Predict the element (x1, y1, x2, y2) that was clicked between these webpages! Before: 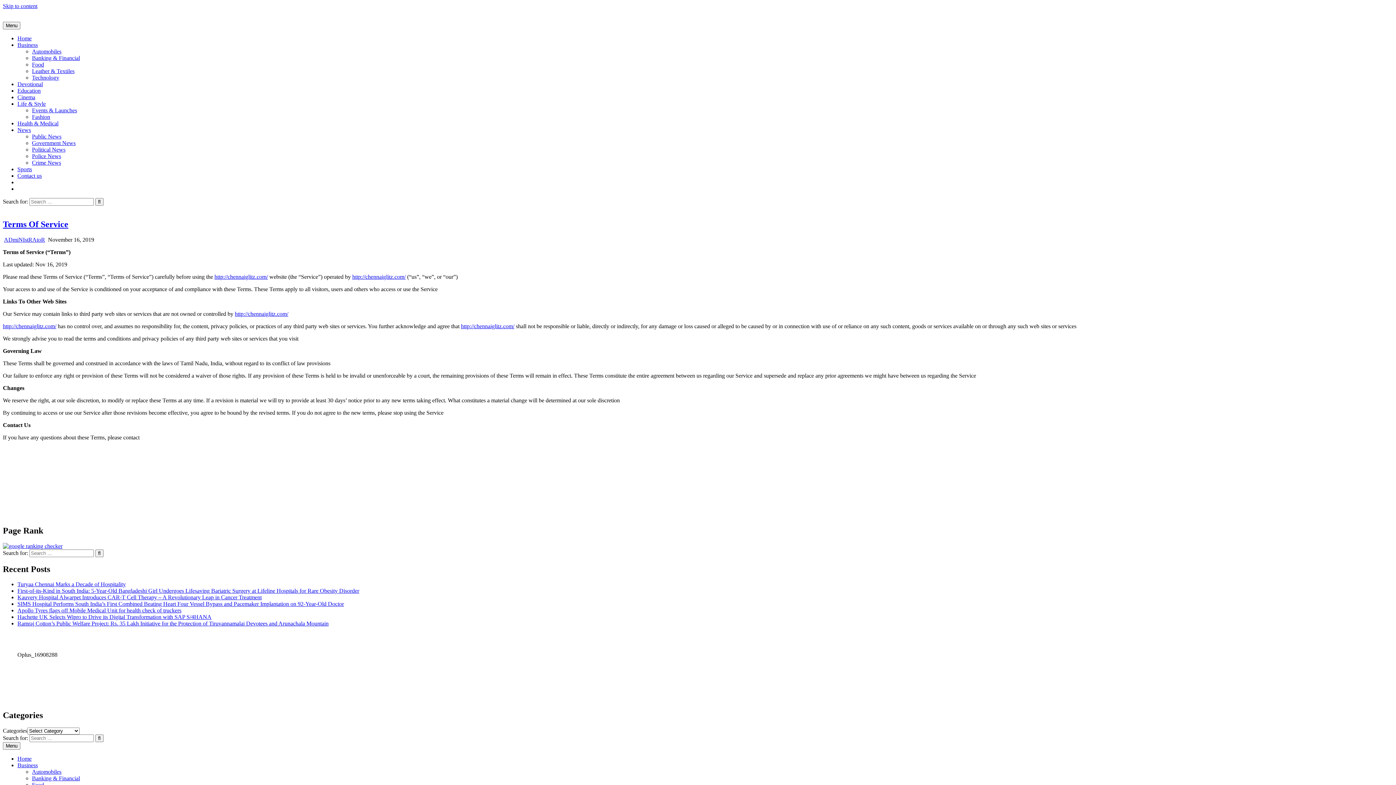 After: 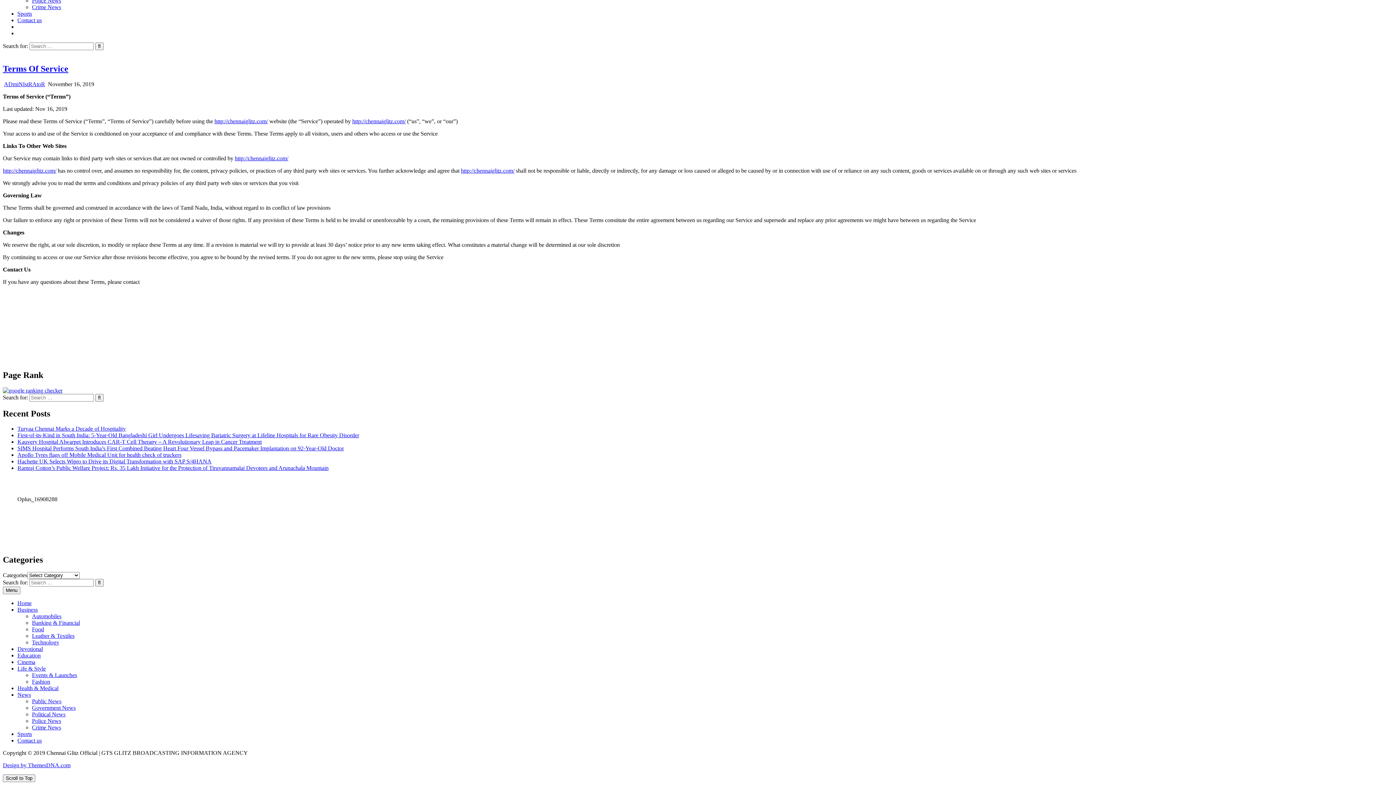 Action: bbox: (2, 2, 37, 9) label: Skip to content